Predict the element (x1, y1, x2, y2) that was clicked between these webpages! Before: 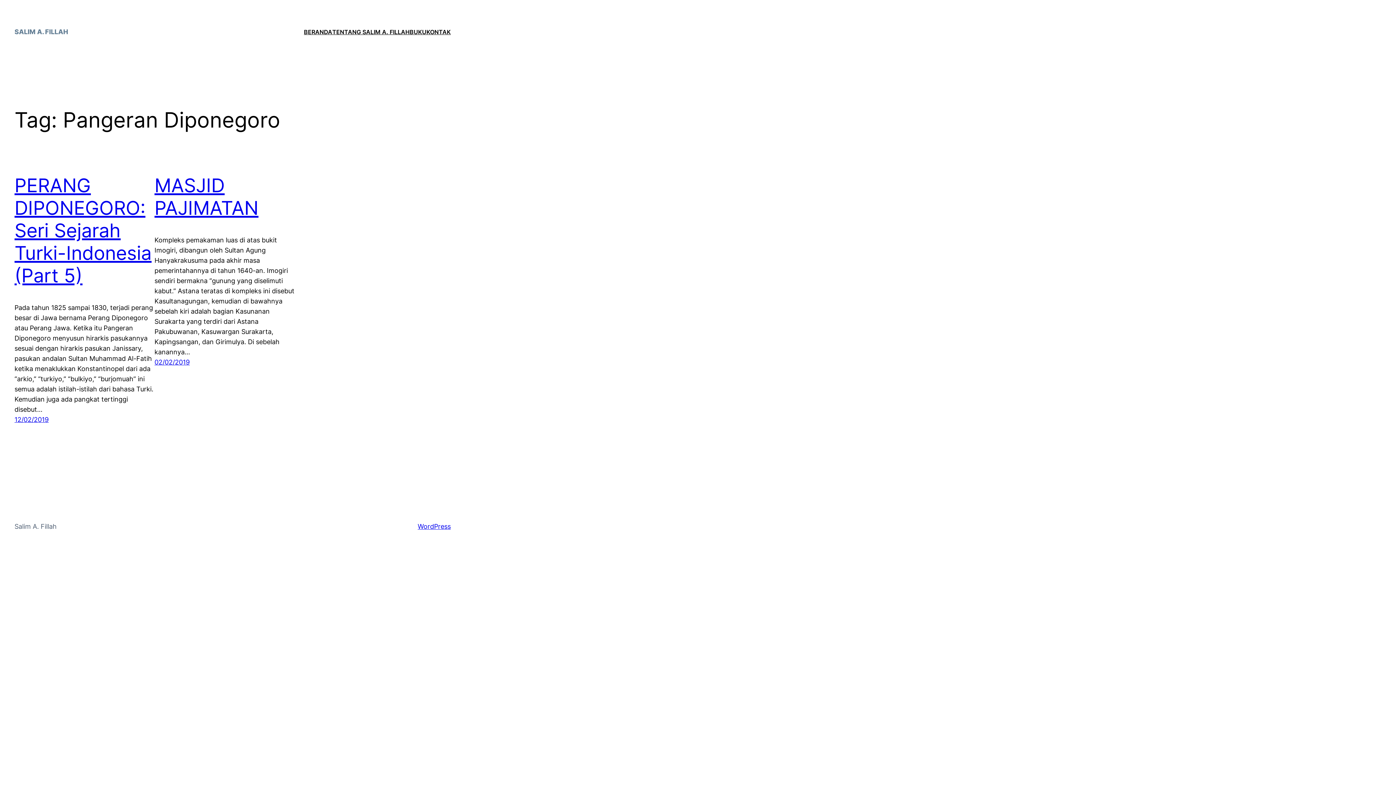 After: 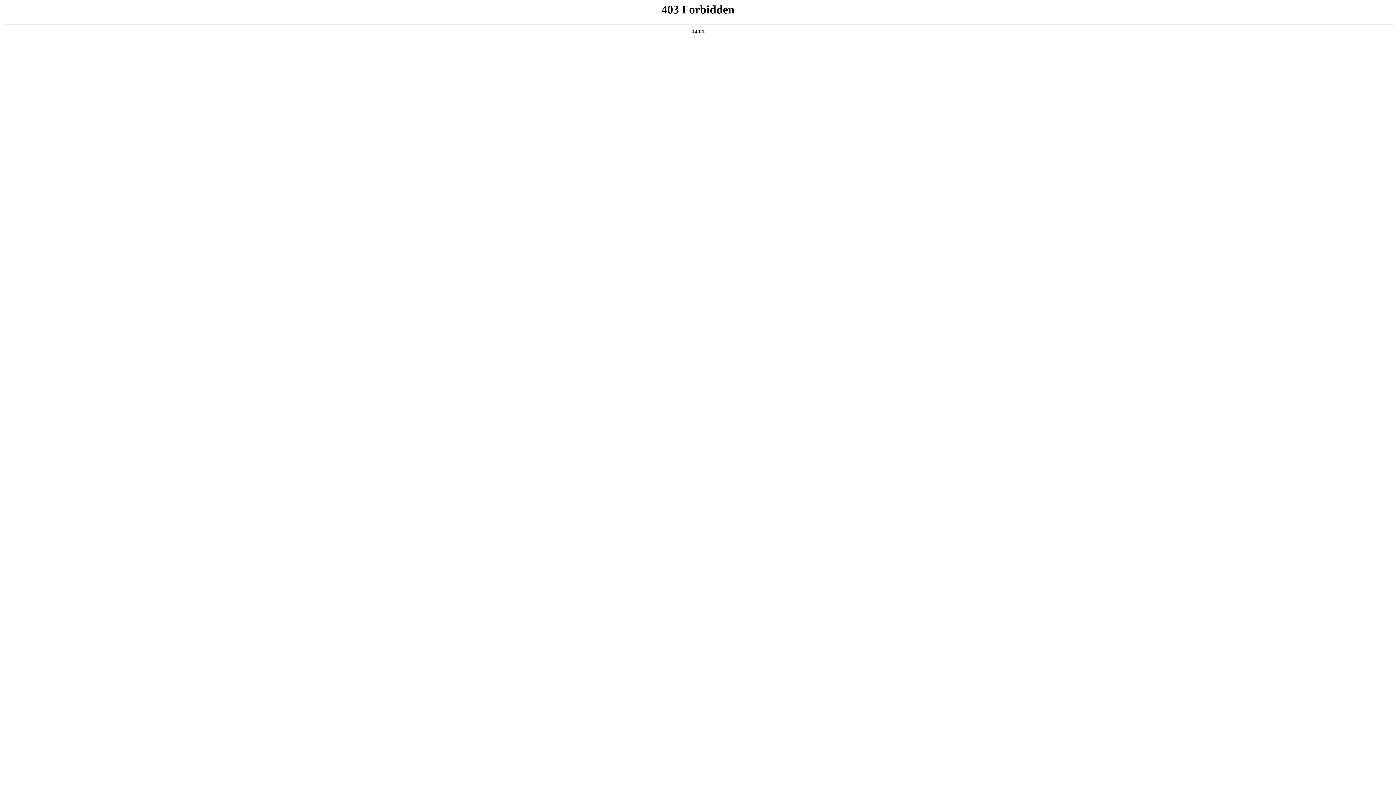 Action: label: WordPress bbox: (417, 523, 450, 530)